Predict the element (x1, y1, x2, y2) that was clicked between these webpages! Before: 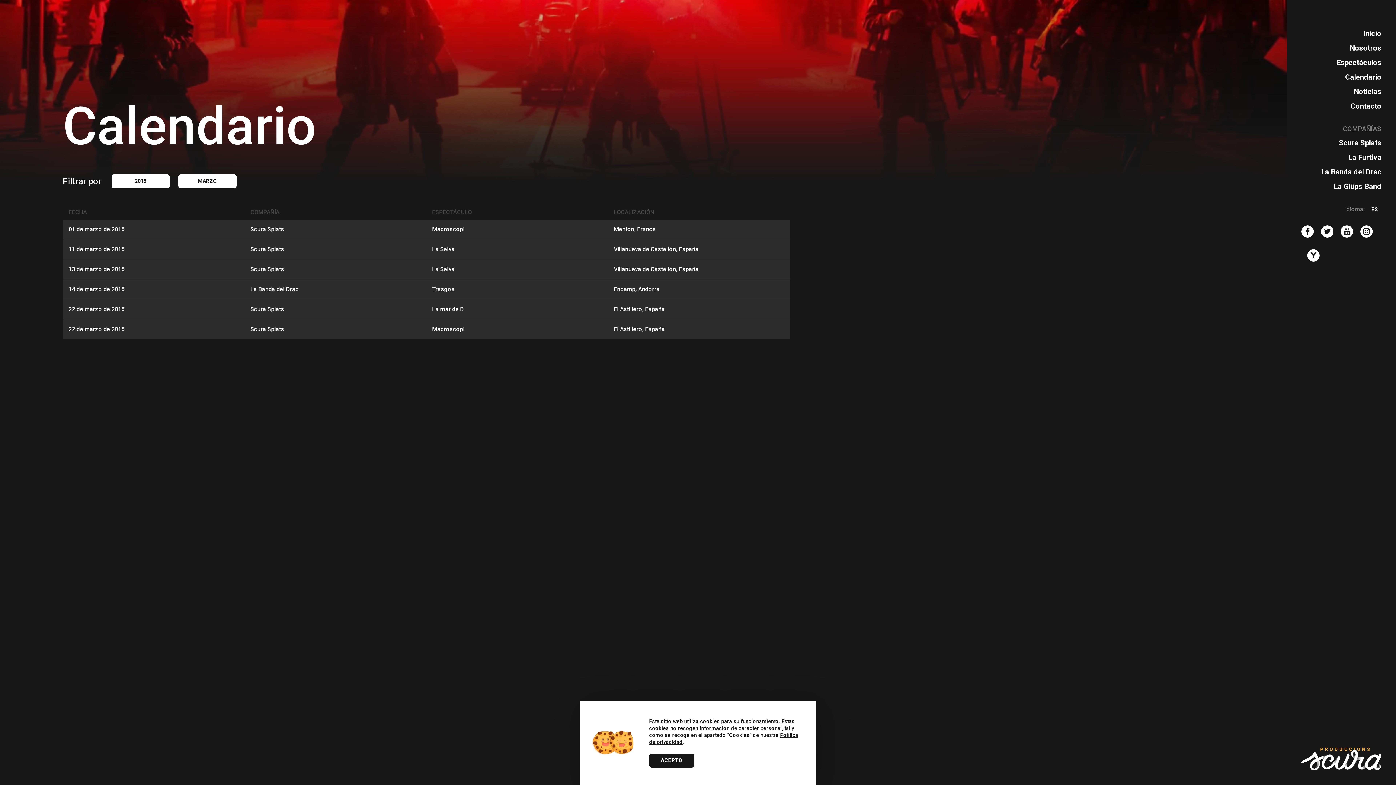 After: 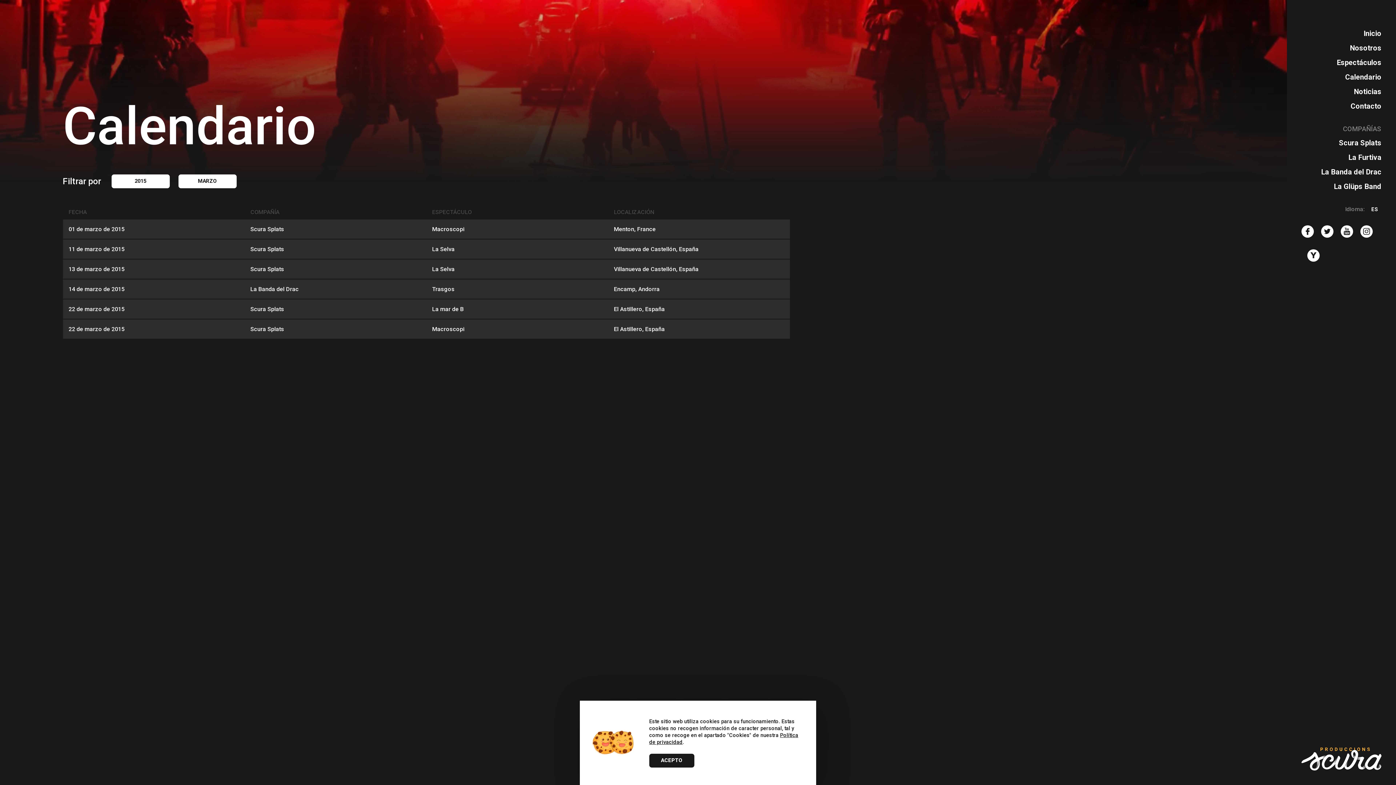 Action: bbox: (1321, 225, 1333, 237)